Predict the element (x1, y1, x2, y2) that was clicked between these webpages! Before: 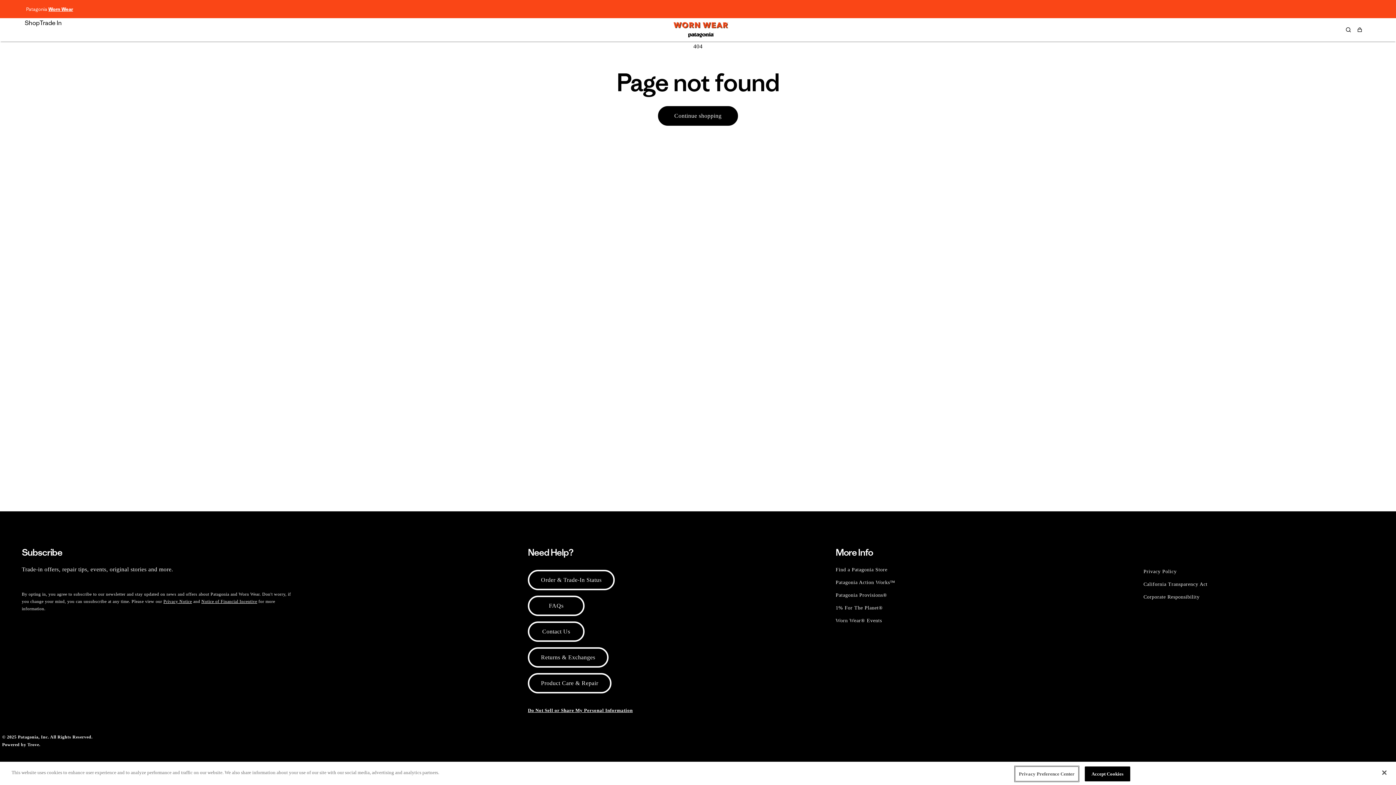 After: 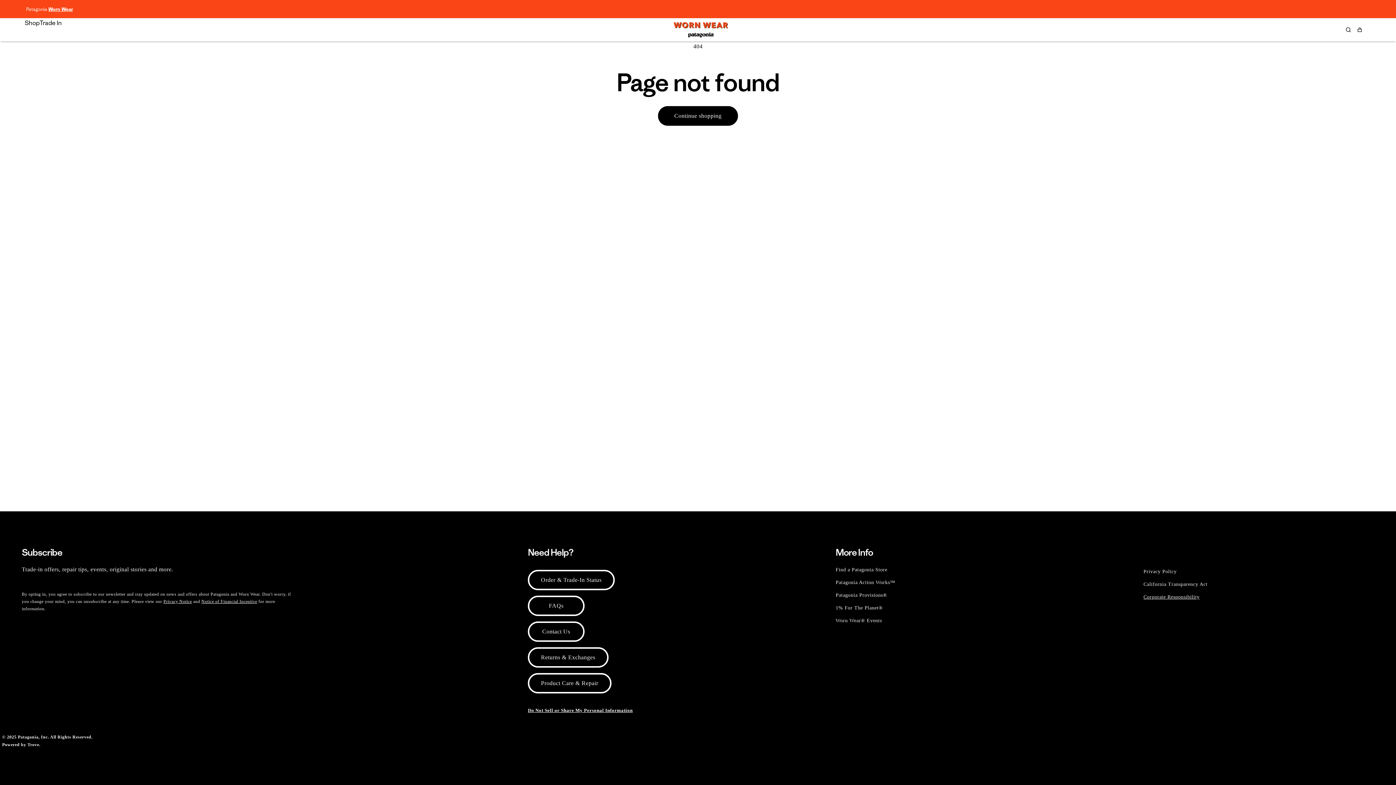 Action: bbox: (1143, 590, 1199, 603) label: Corporate Responsibility